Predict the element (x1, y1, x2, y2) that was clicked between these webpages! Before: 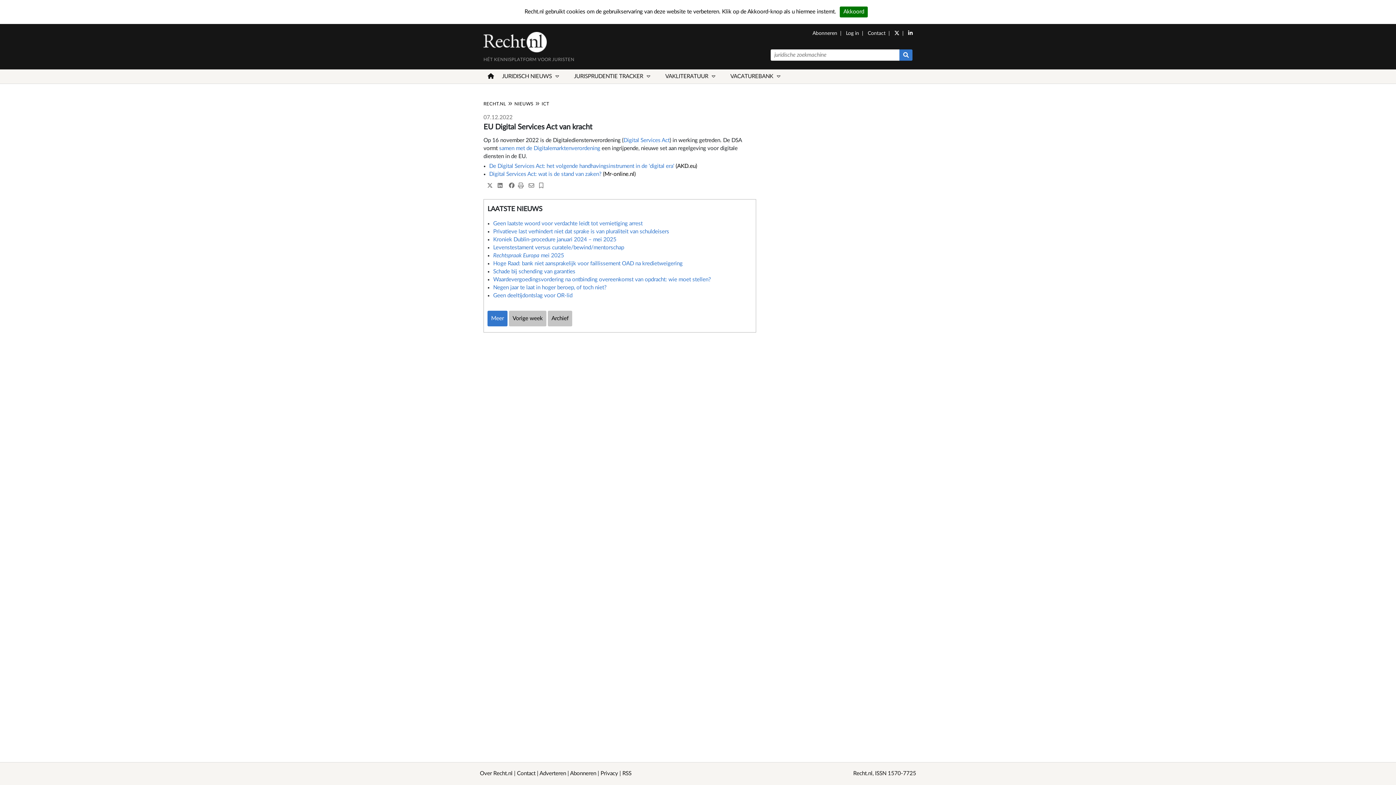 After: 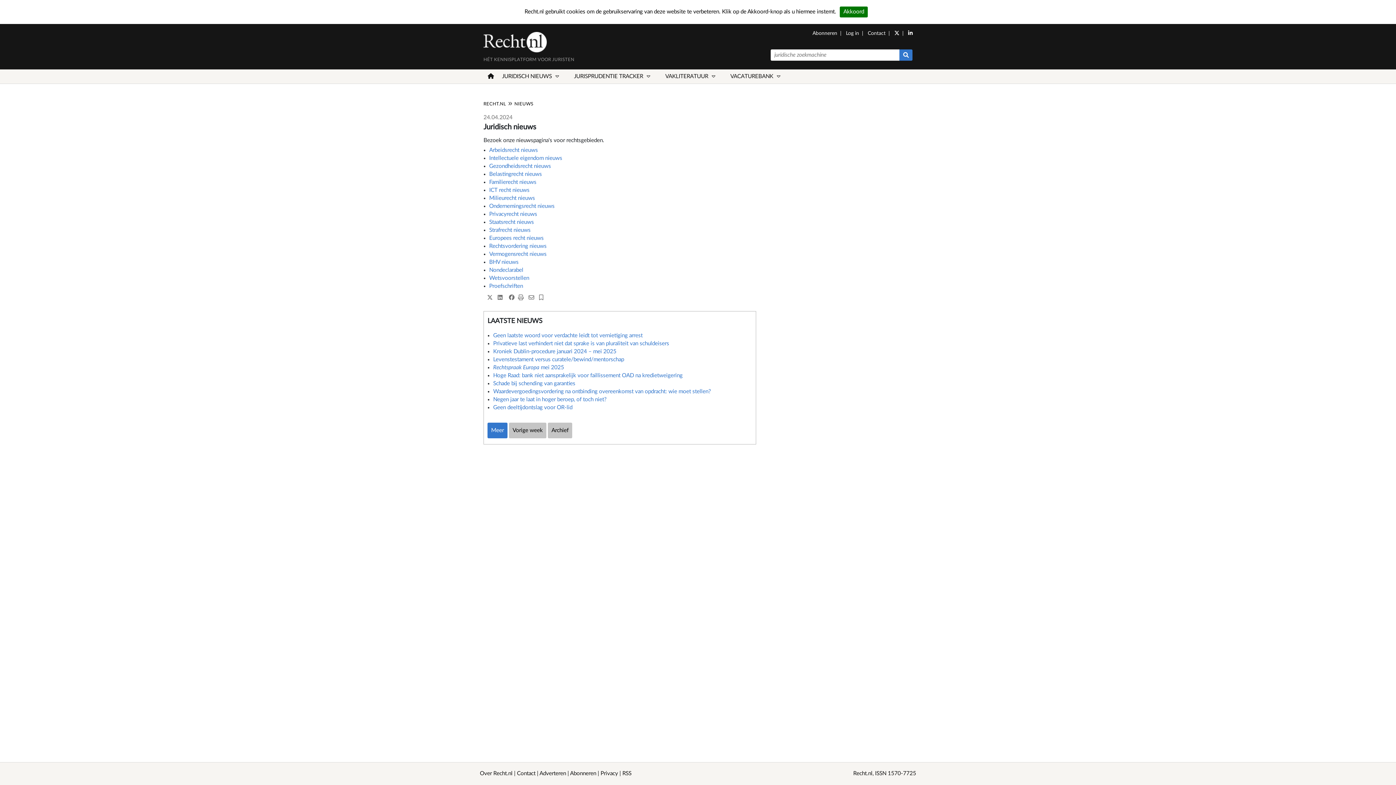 Action: bbox: (506, 101, 533, 106) label: NIEUWS